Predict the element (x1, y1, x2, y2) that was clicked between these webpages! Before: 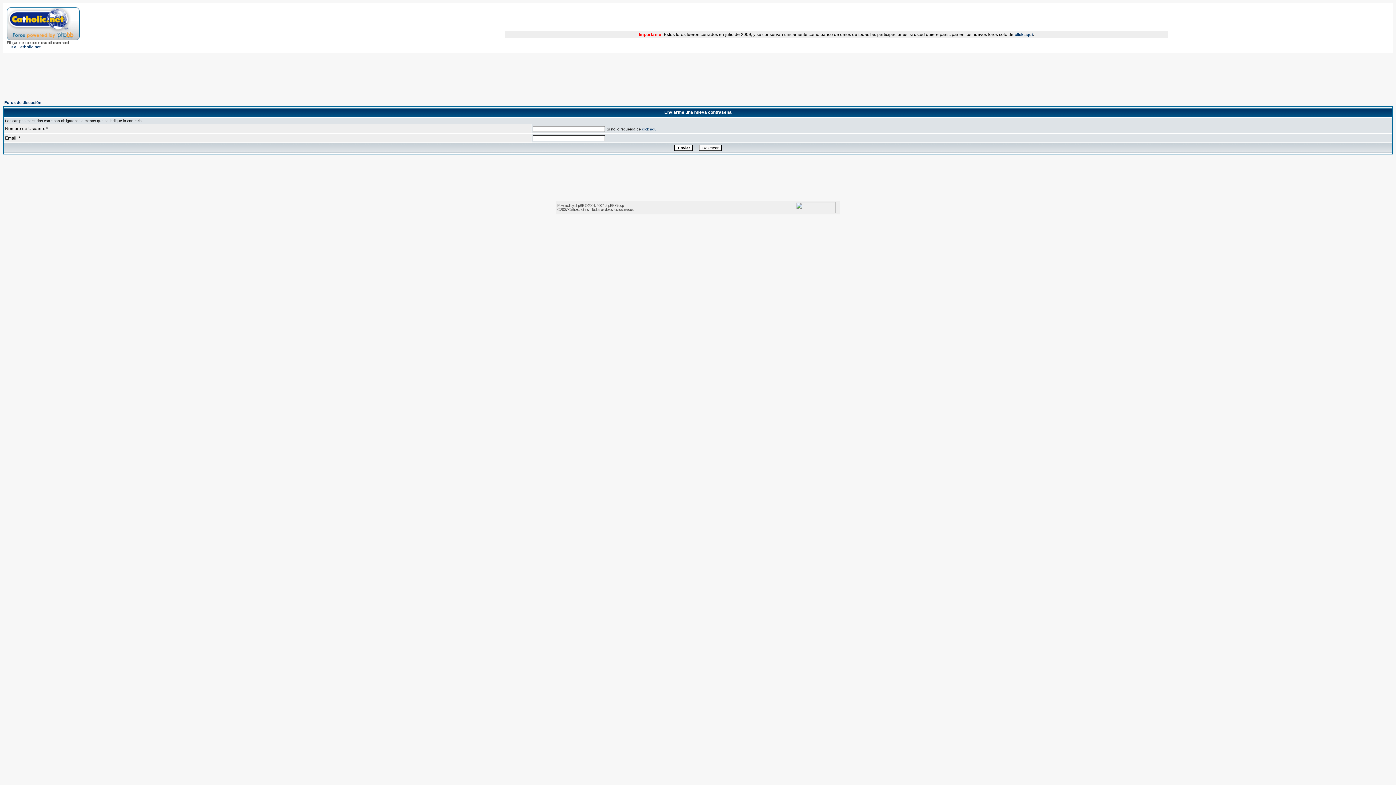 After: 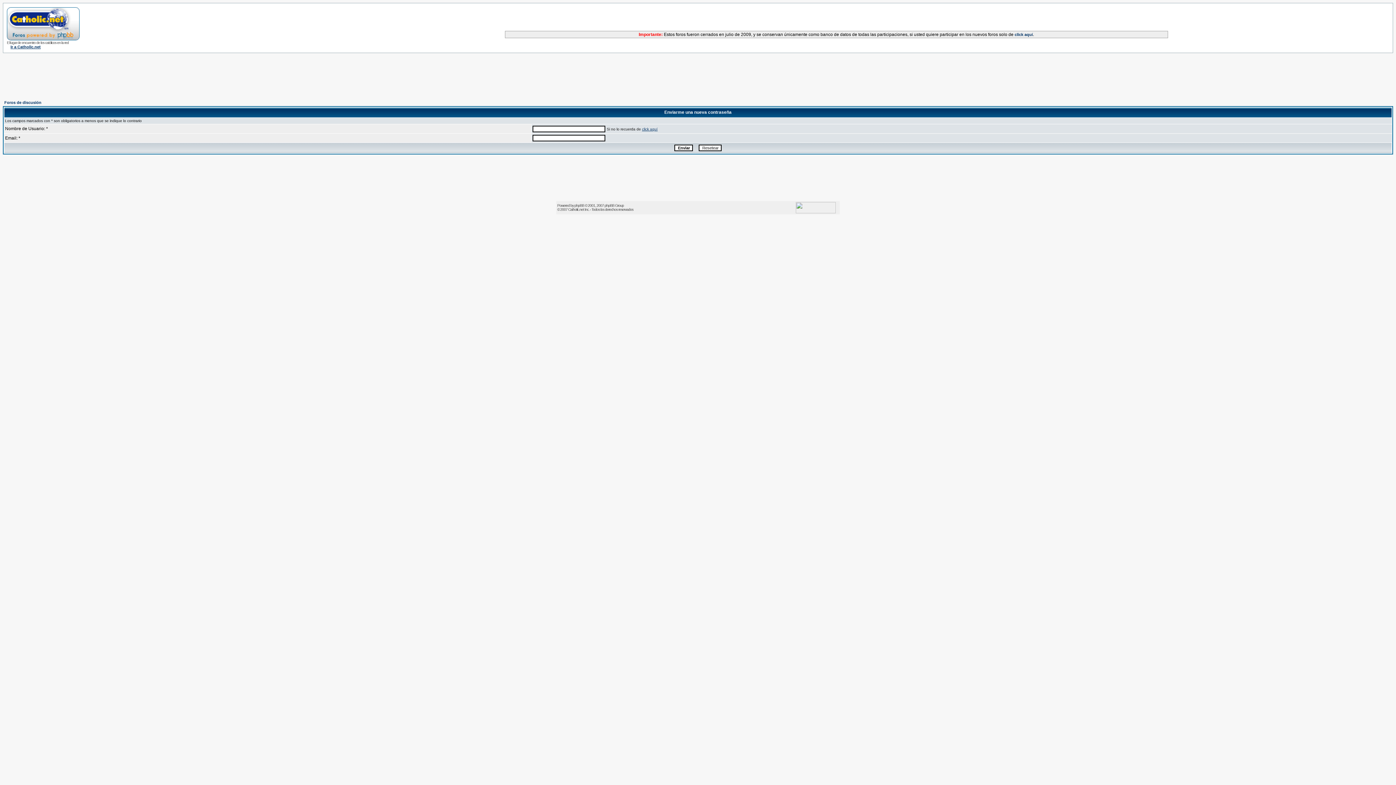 Action: bbox: (10, 44, 40, 49) label: Ir a Catholic.net